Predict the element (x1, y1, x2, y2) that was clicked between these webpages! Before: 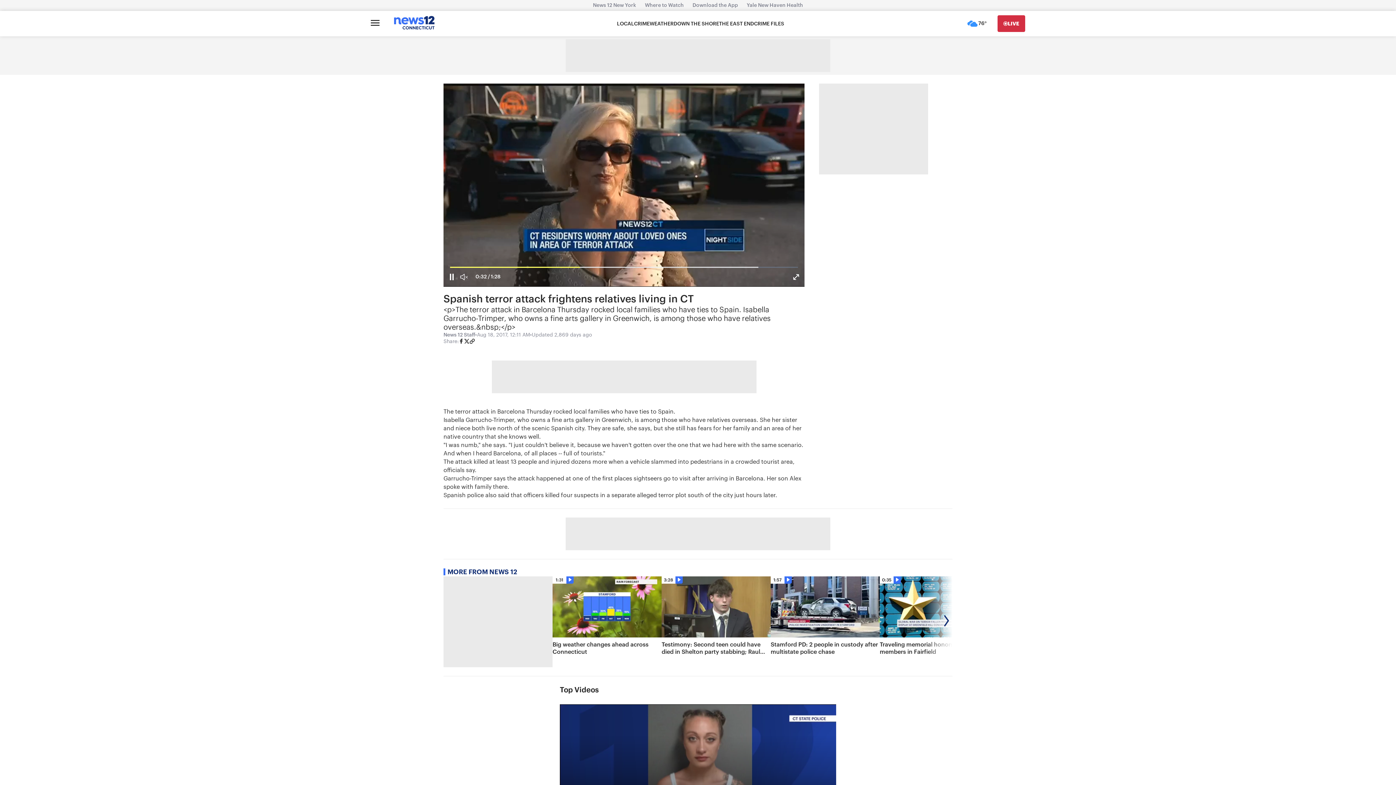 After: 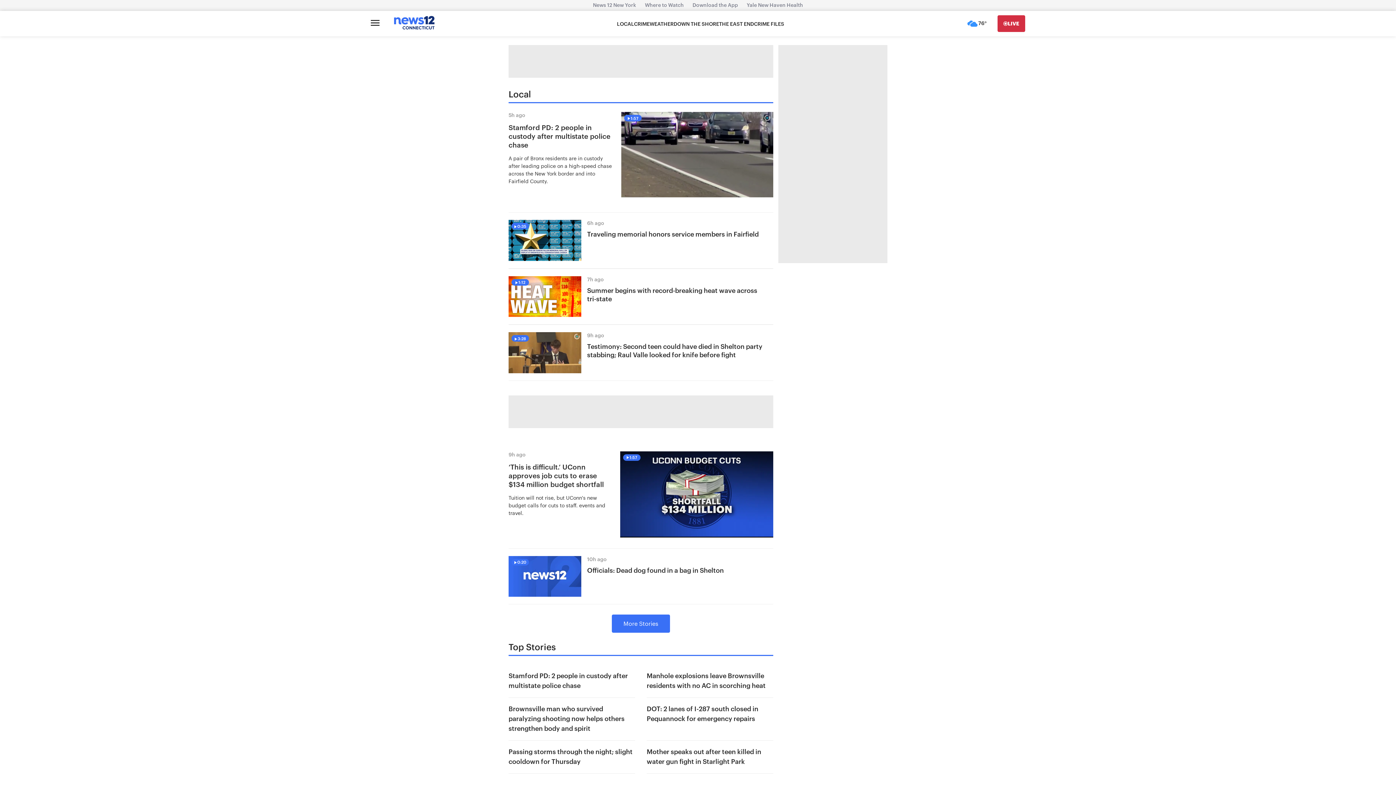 Action: bbox: (617, 20, 634, 27) label: LOCAL